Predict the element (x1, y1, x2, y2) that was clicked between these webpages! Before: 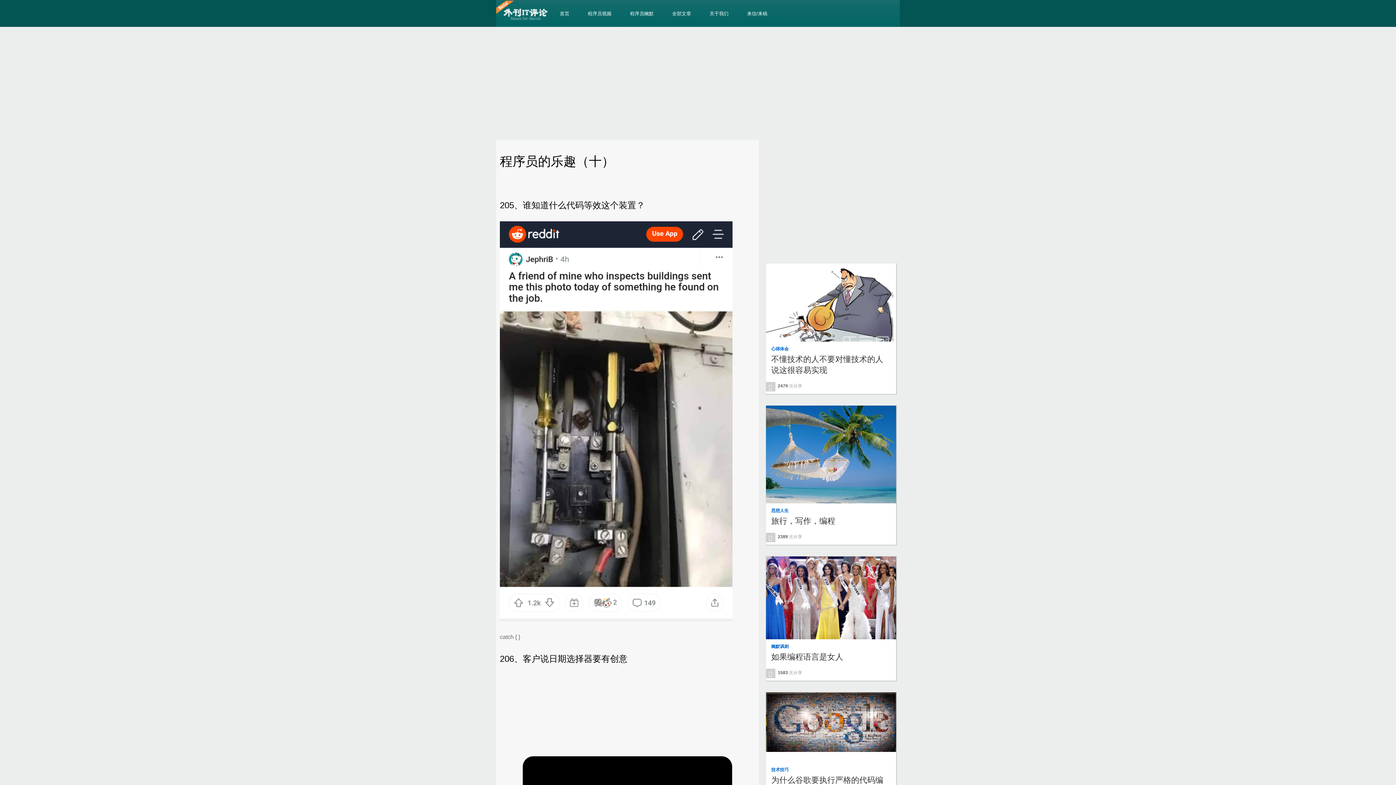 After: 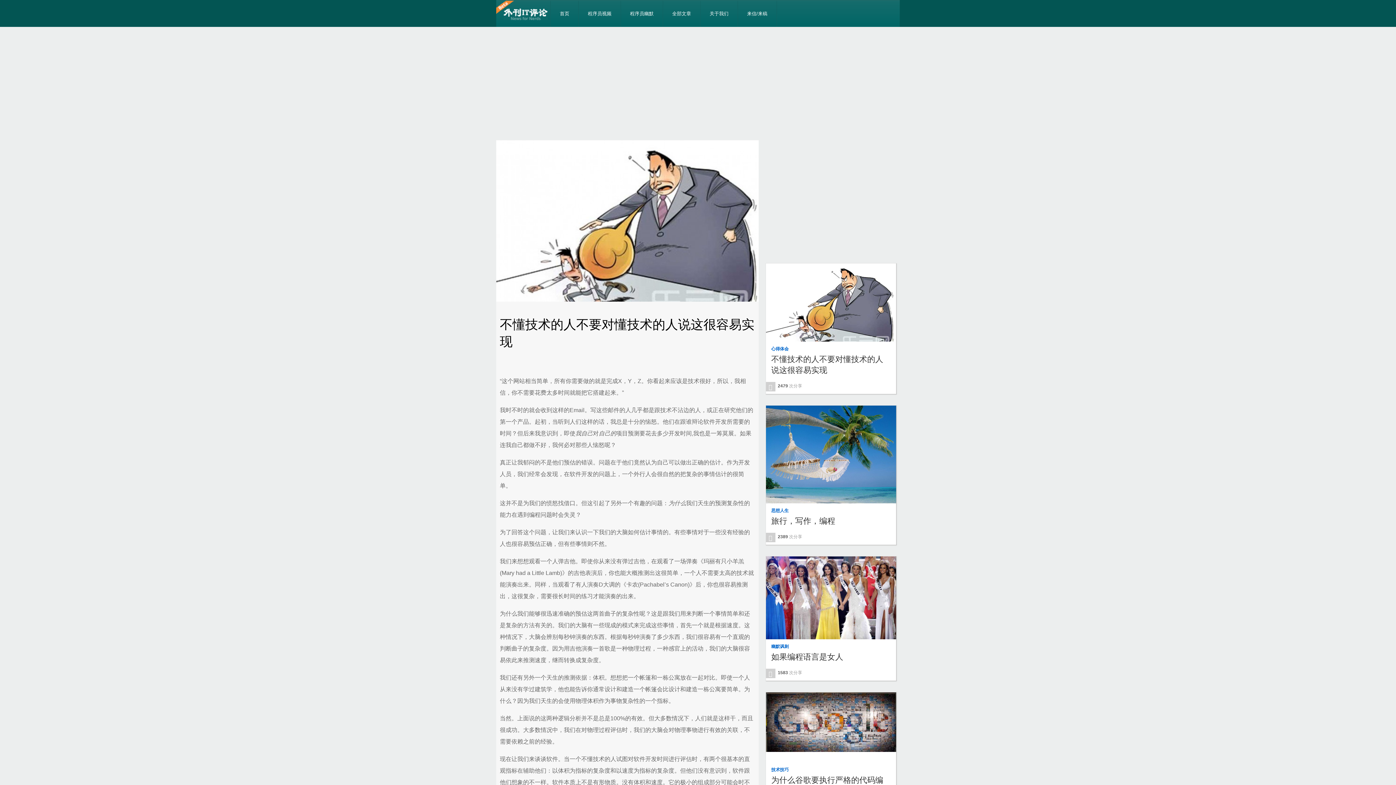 Action: bbox: (766, 383, 802, 389) label: 2479 次分享